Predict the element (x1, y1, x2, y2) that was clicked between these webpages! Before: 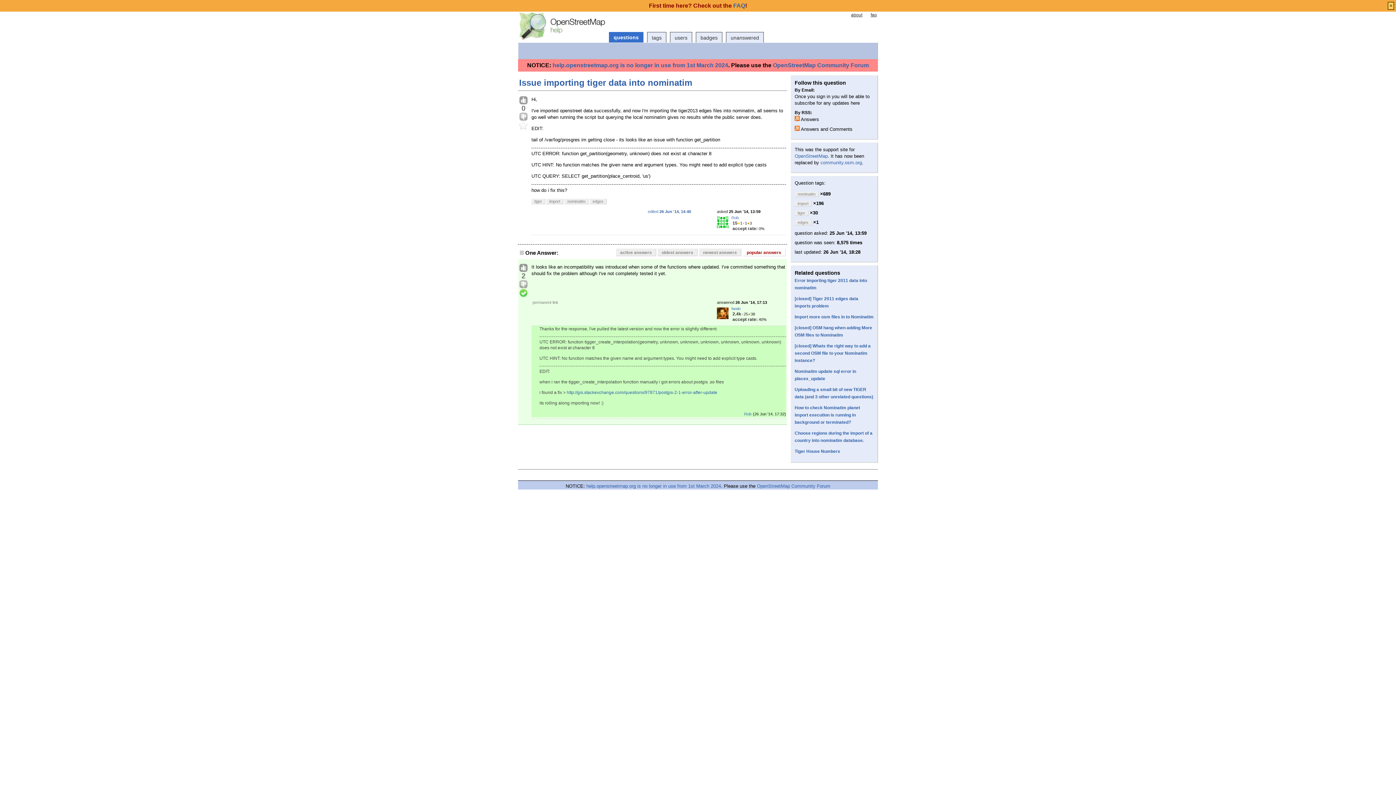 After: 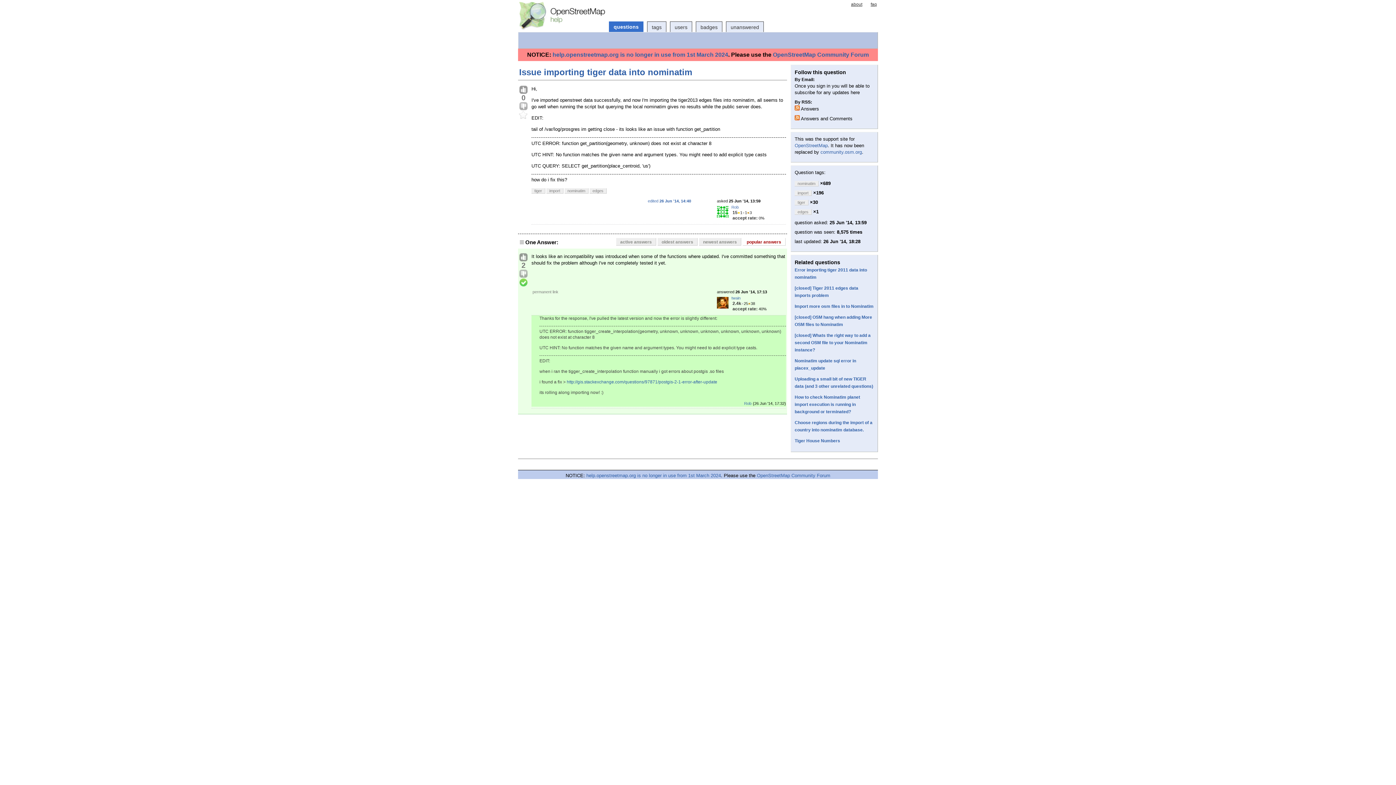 Action: bbox: (519, 289, 528, 297)